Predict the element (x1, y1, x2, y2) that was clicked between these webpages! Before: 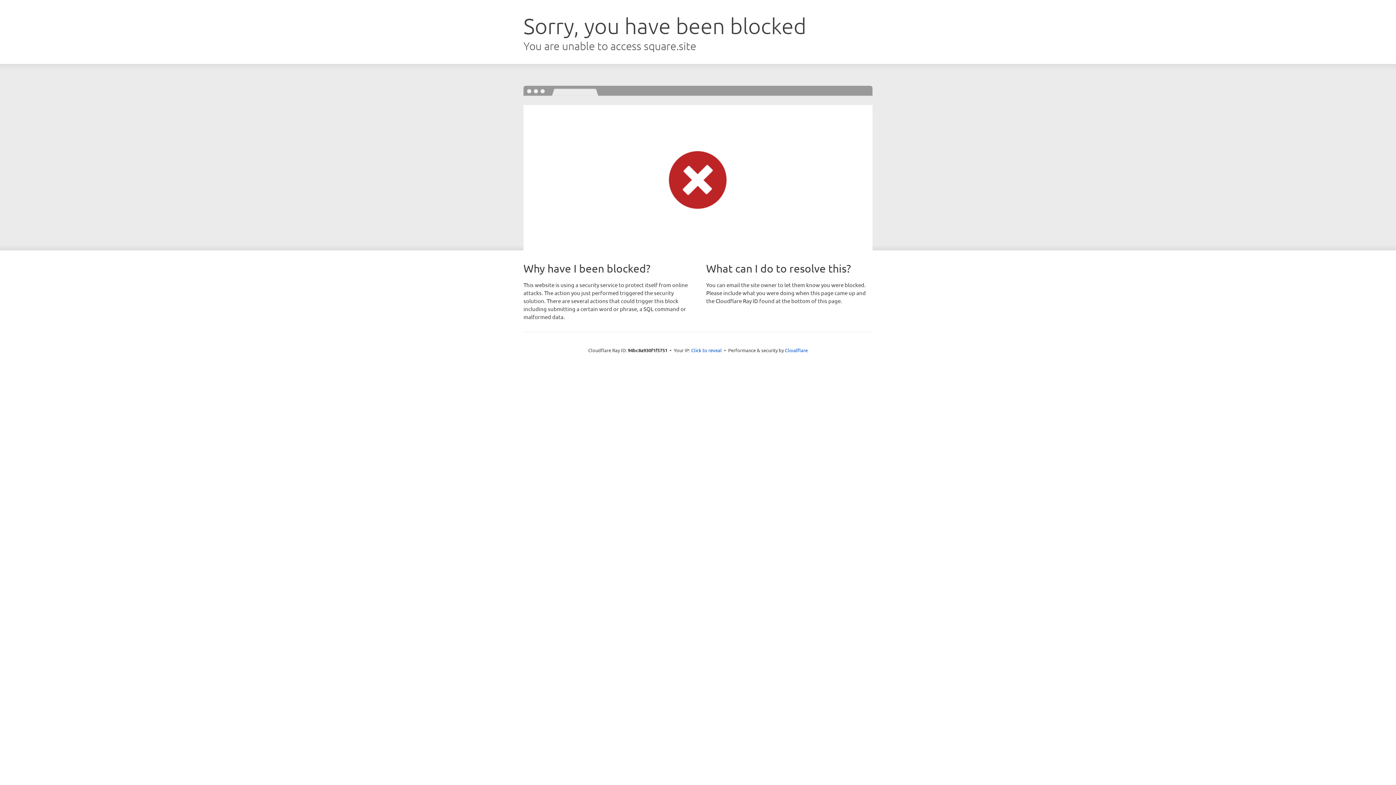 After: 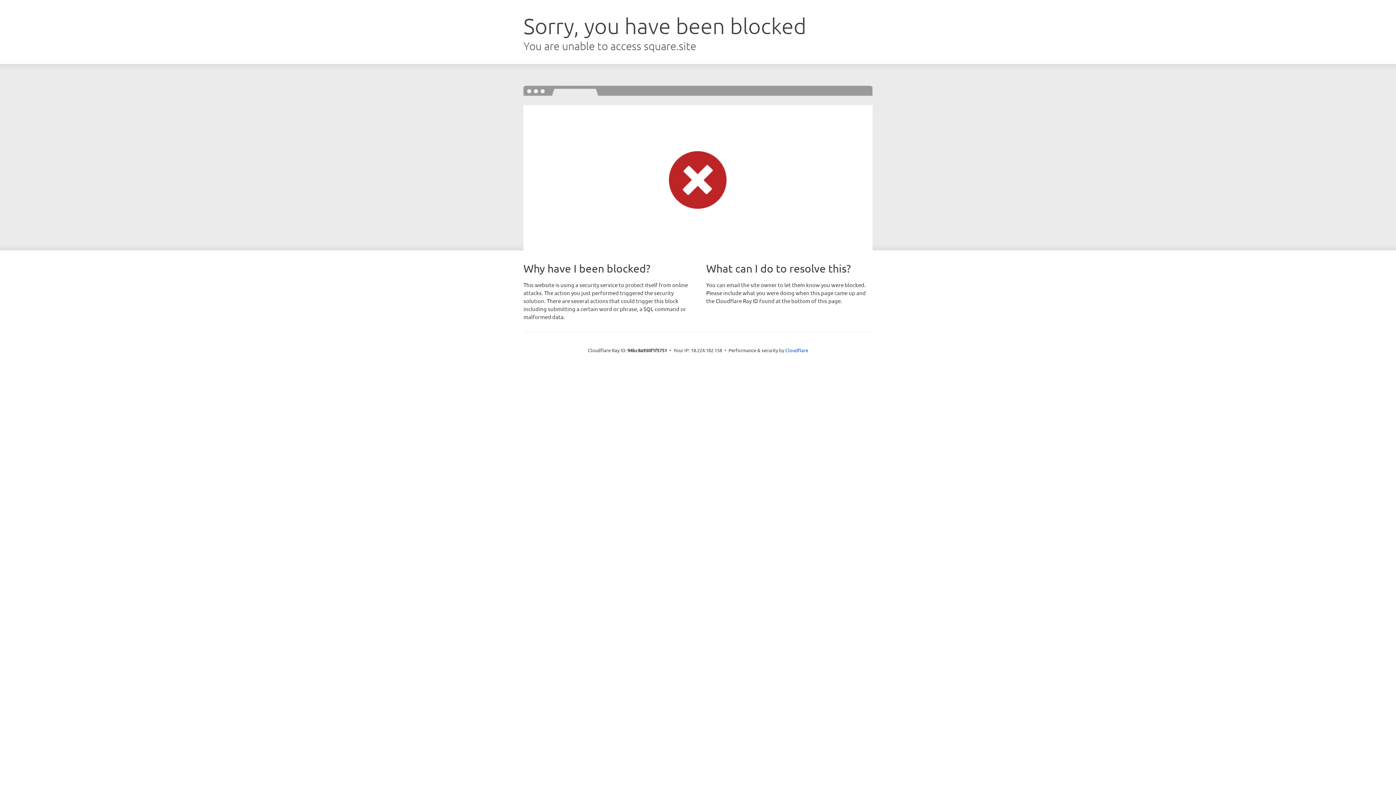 Action: label: Click to reveal bbox: (691, 346, 722, 353)